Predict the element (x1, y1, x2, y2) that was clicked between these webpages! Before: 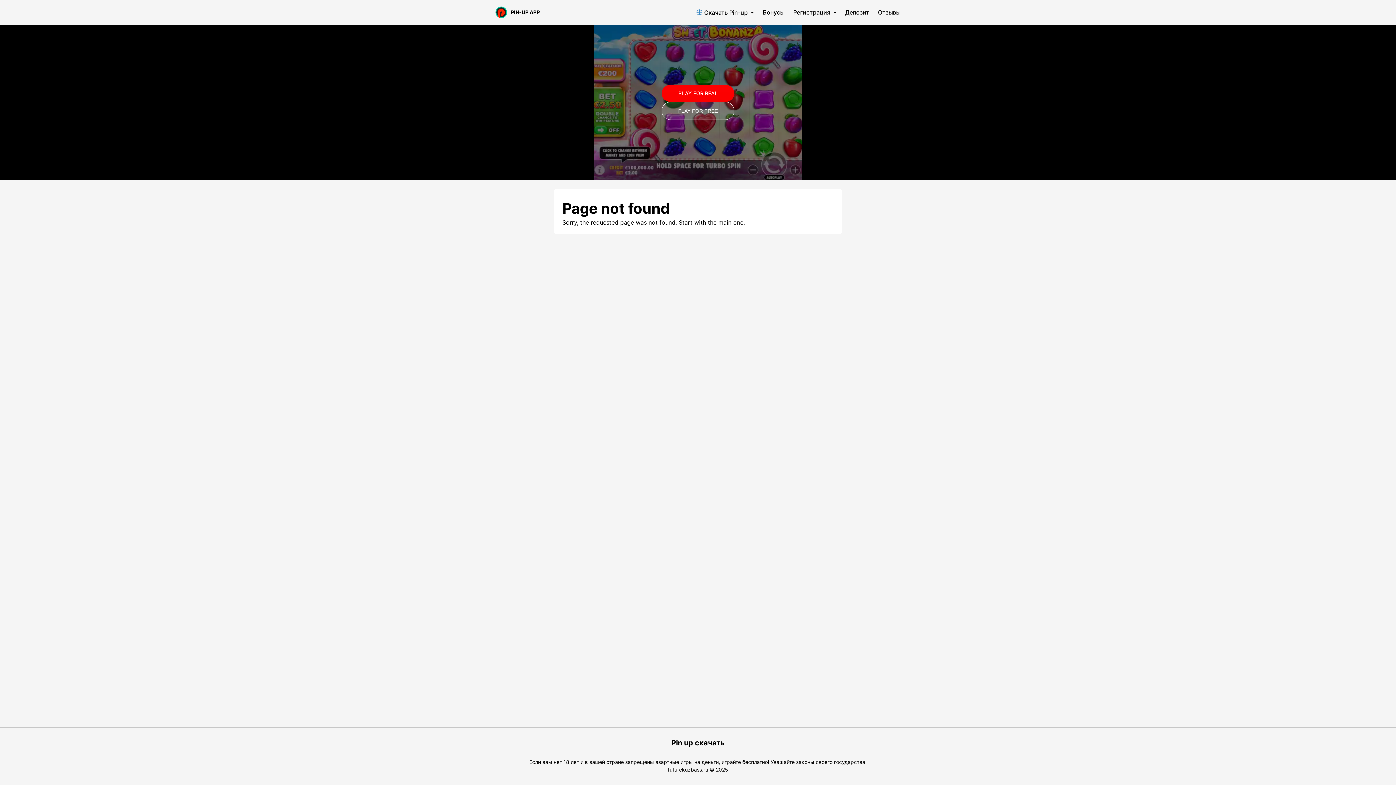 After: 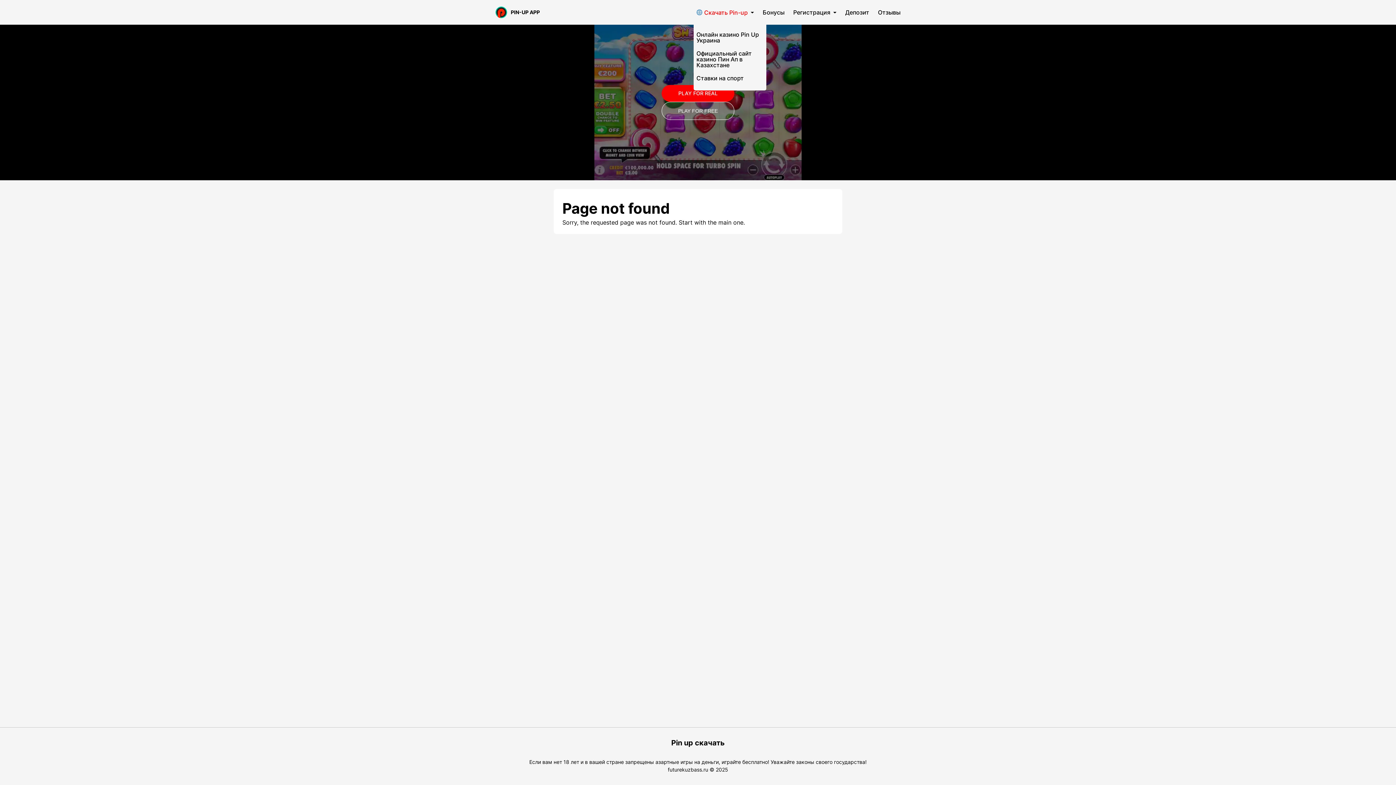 Action: bbox: (696, 5, 748, 19) label:  Скачать Pin-up